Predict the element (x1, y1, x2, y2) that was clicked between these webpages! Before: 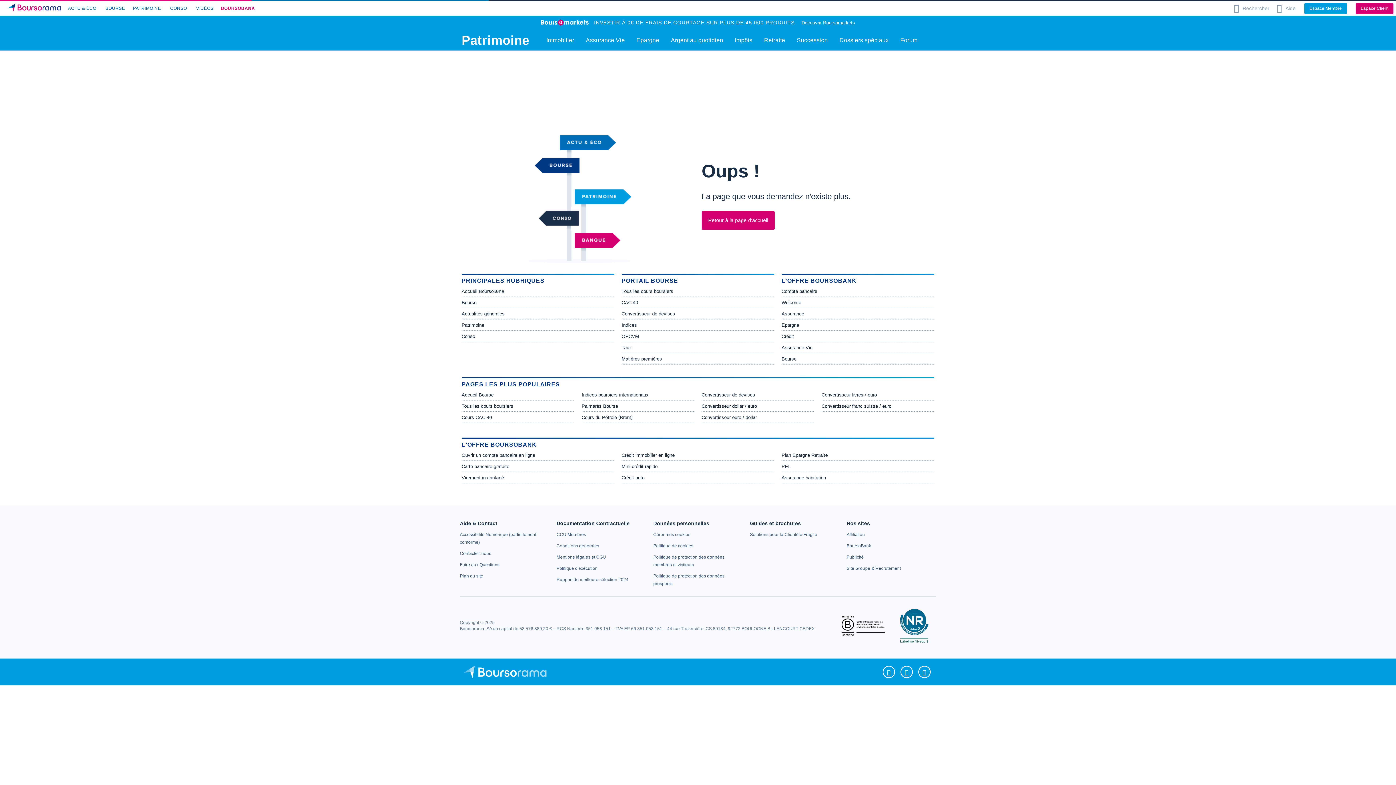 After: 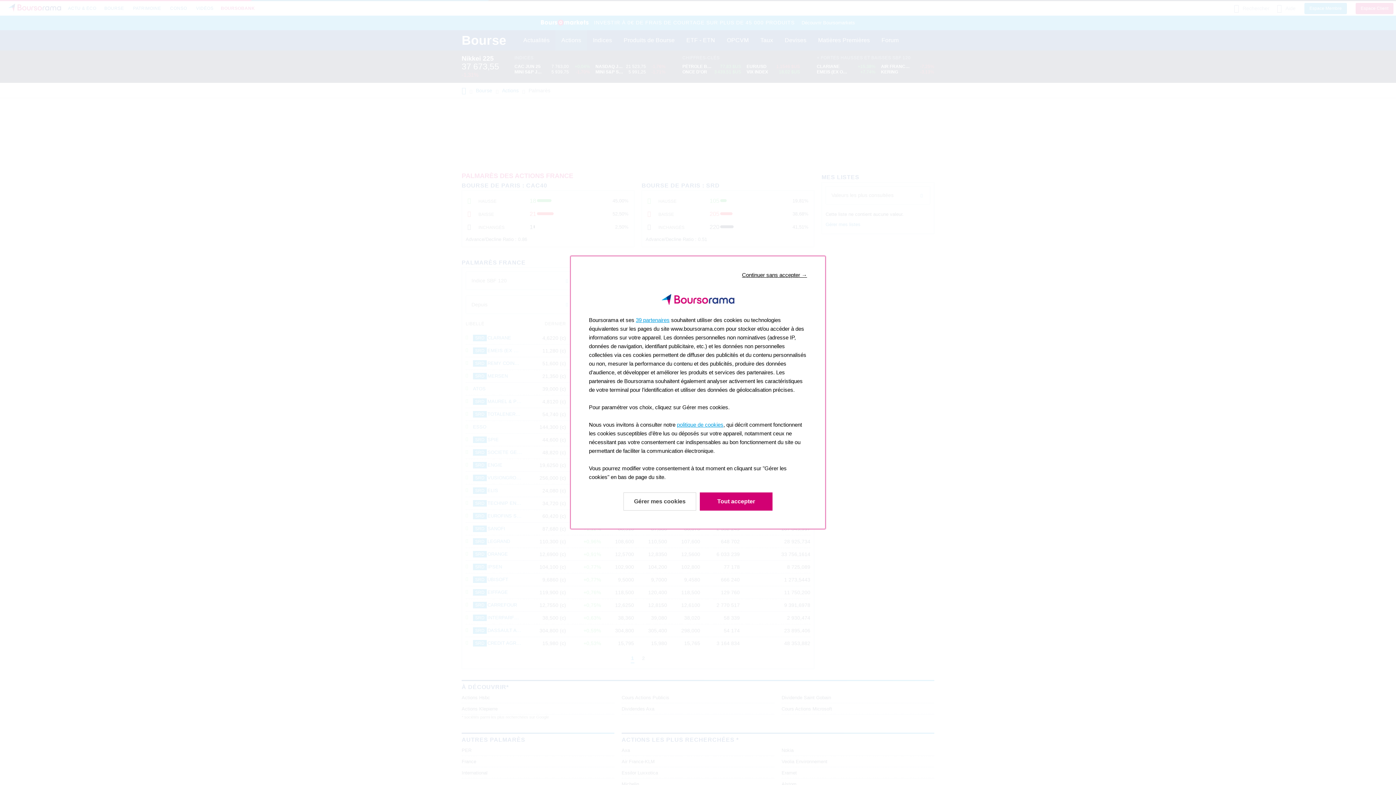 Action: label: Palmarès Bourse bbox: (581, 403, 618, 409)